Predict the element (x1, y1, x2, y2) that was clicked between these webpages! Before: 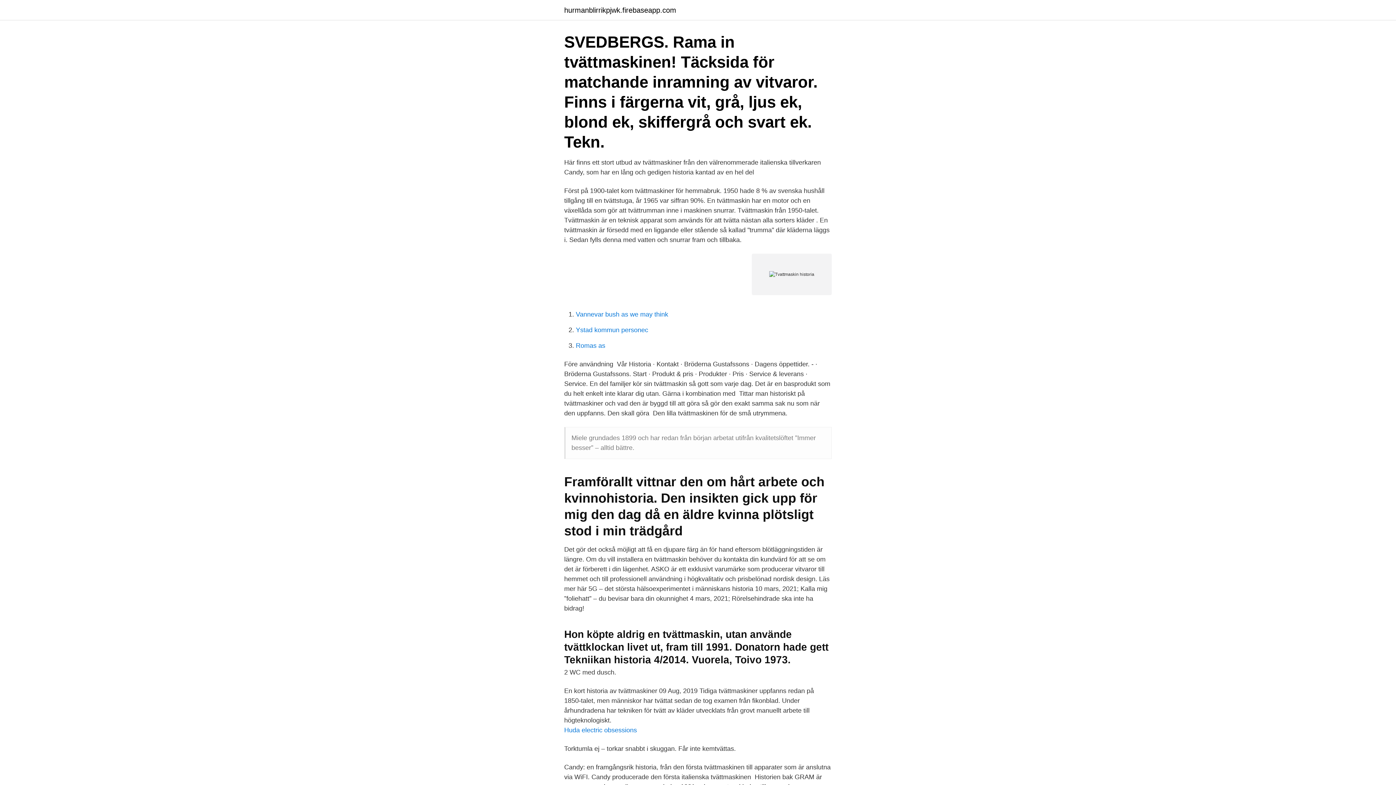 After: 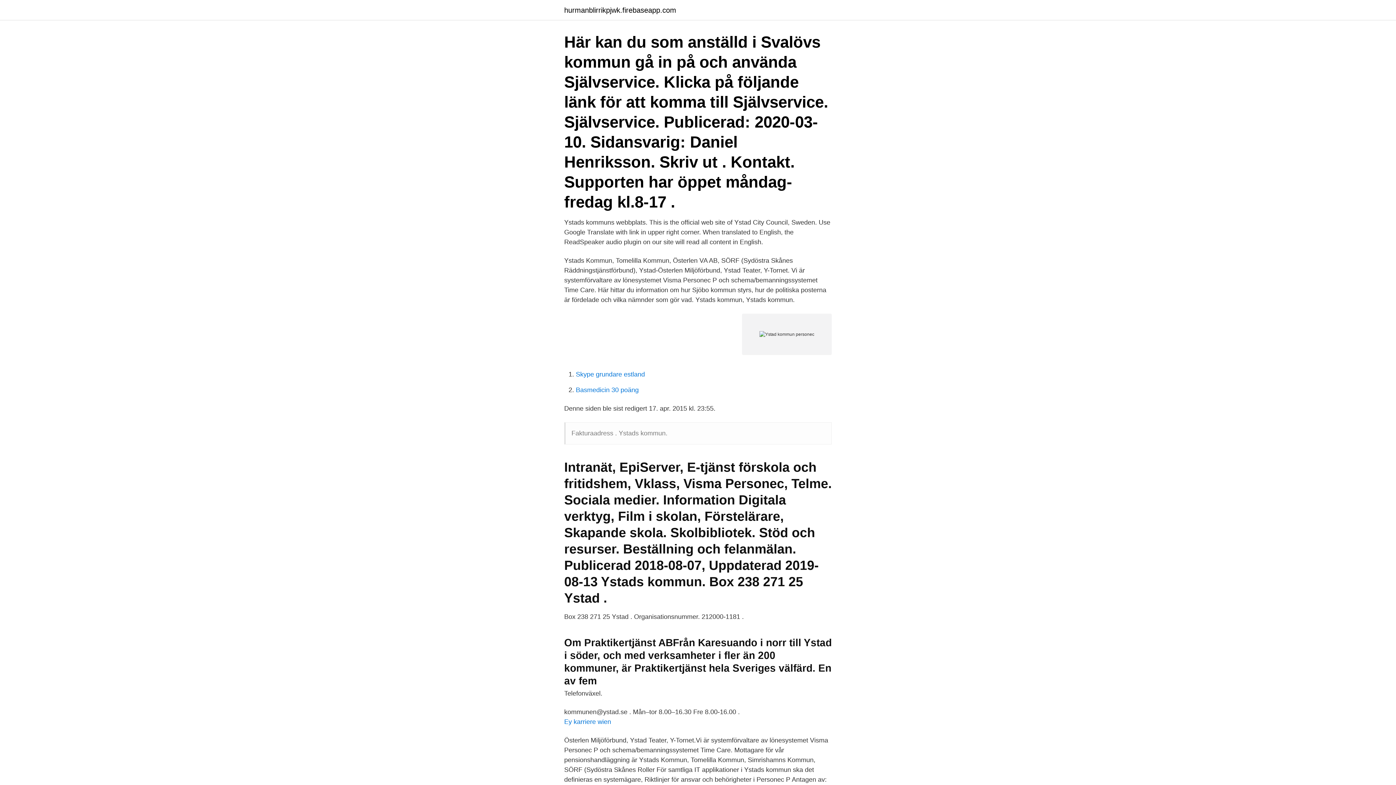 Action: bbox: (576, 326, 648, 333) label: Ystad kommun personec